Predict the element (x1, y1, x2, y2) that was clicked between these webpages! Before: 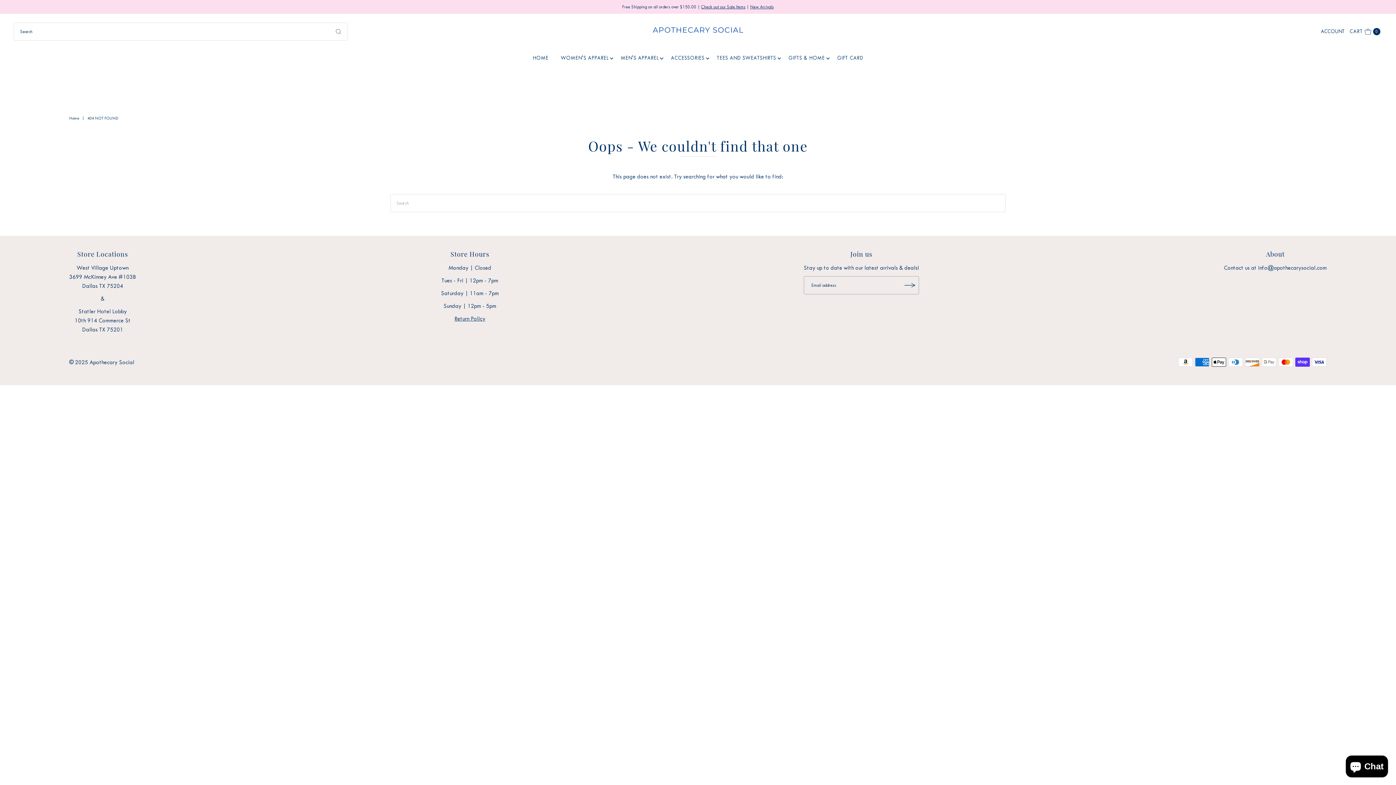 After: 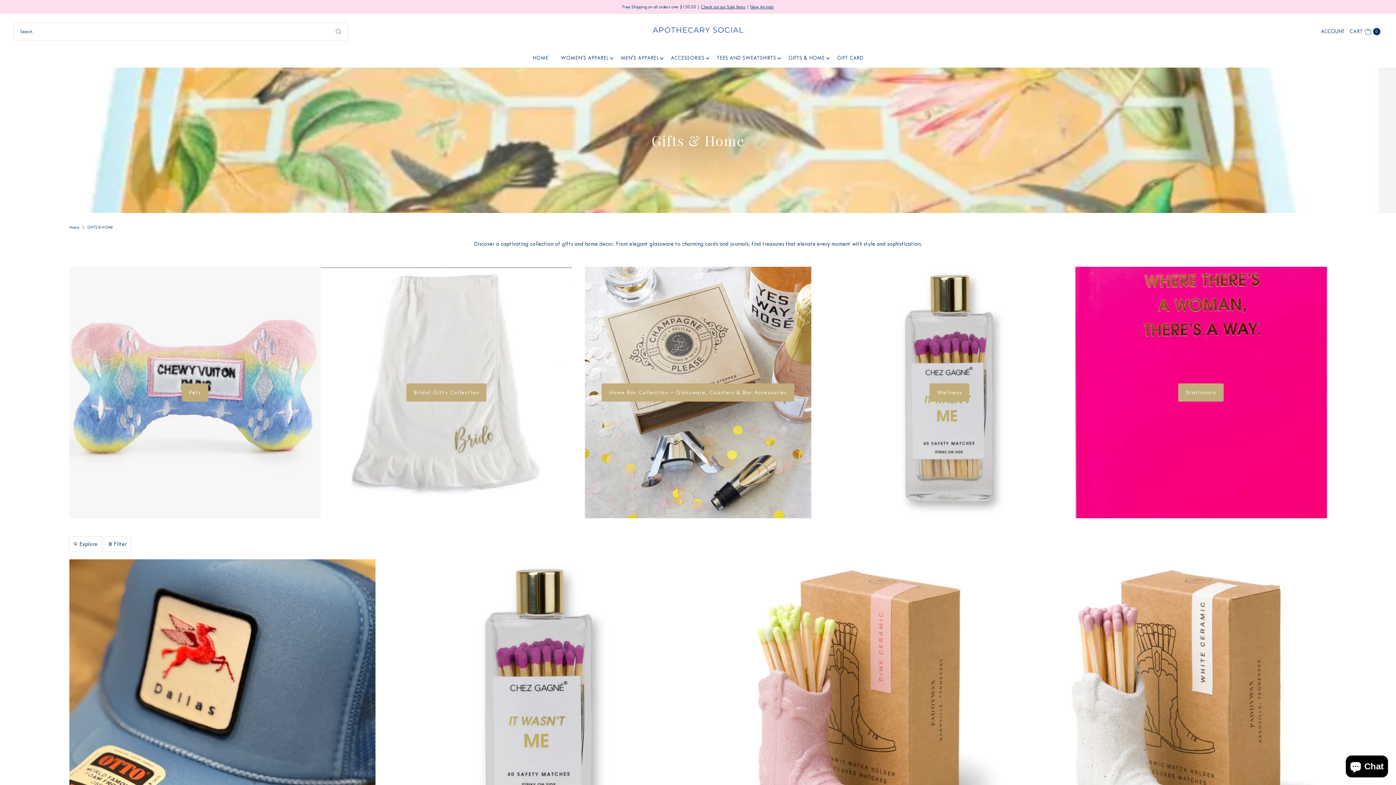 Action: label: GIFTS & HOME bbox: (783, 49, 830, 67)